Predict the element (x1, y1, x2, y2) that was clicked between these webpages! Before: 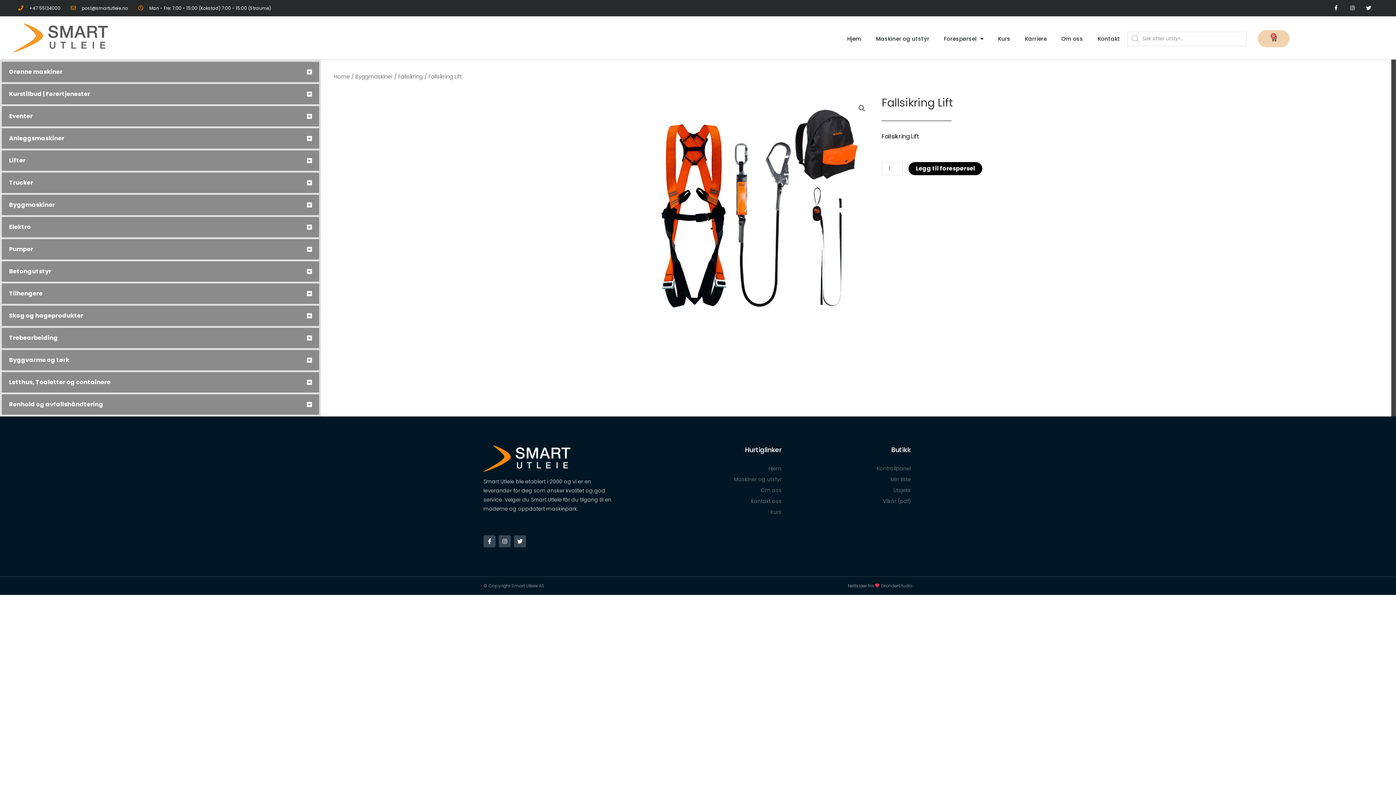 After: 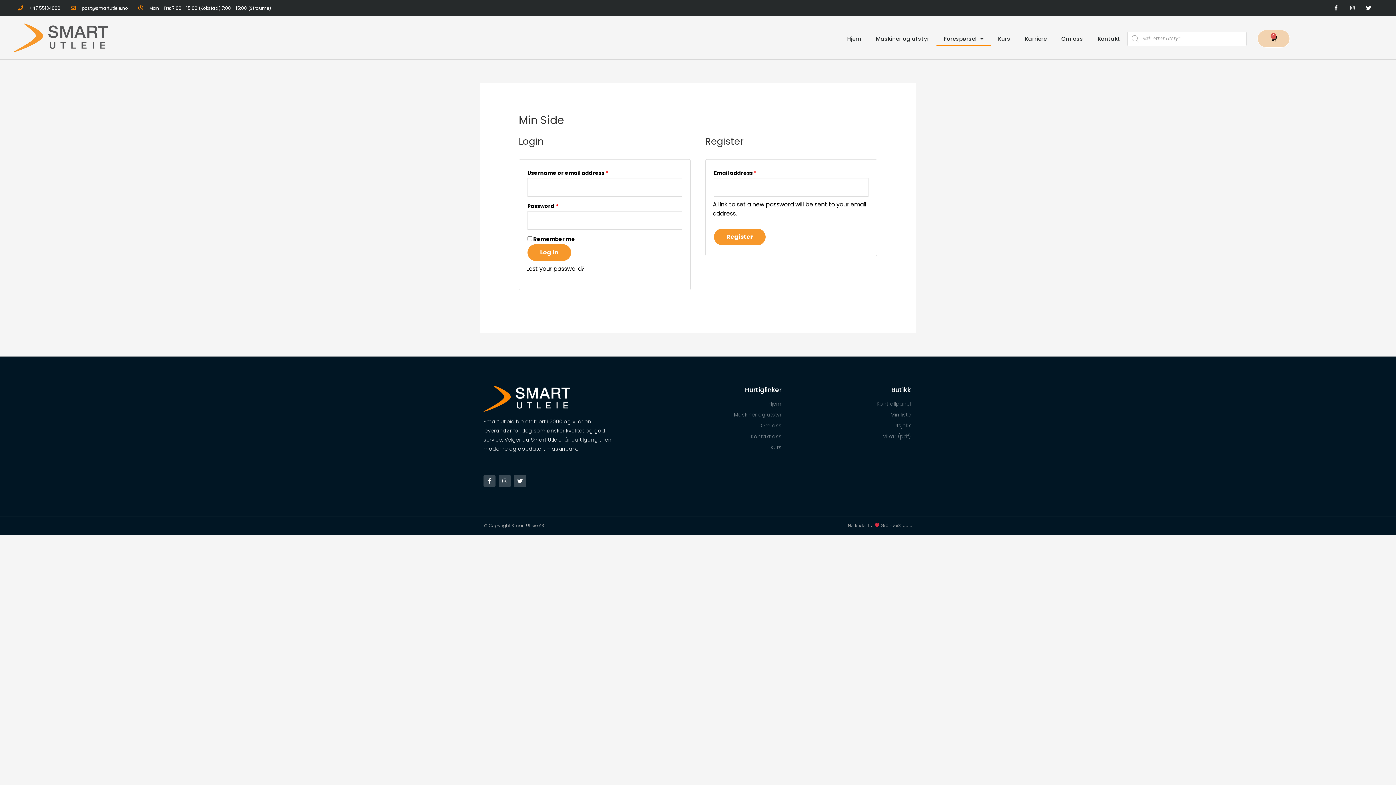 Action: bbox: (789, 464, 911, 473) label: Kontrollpanel